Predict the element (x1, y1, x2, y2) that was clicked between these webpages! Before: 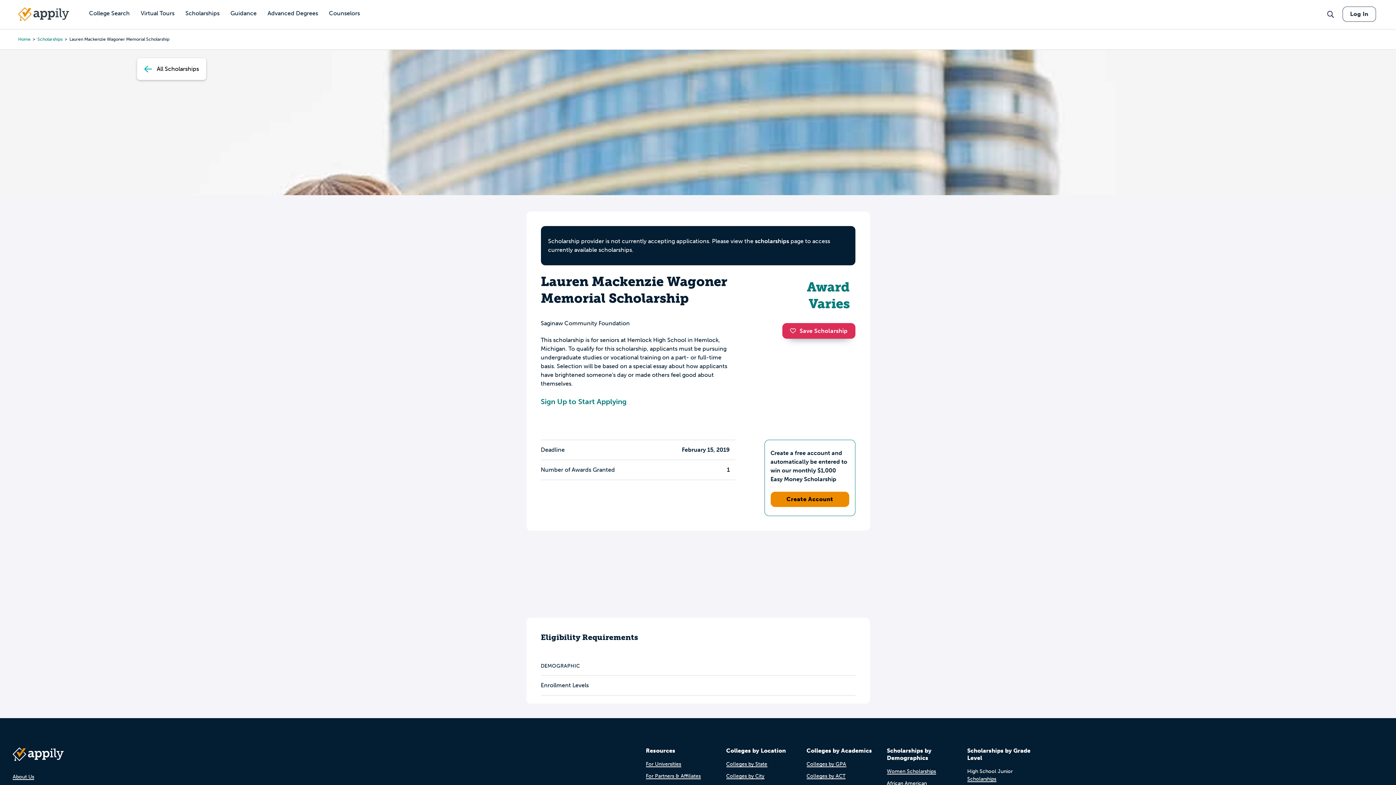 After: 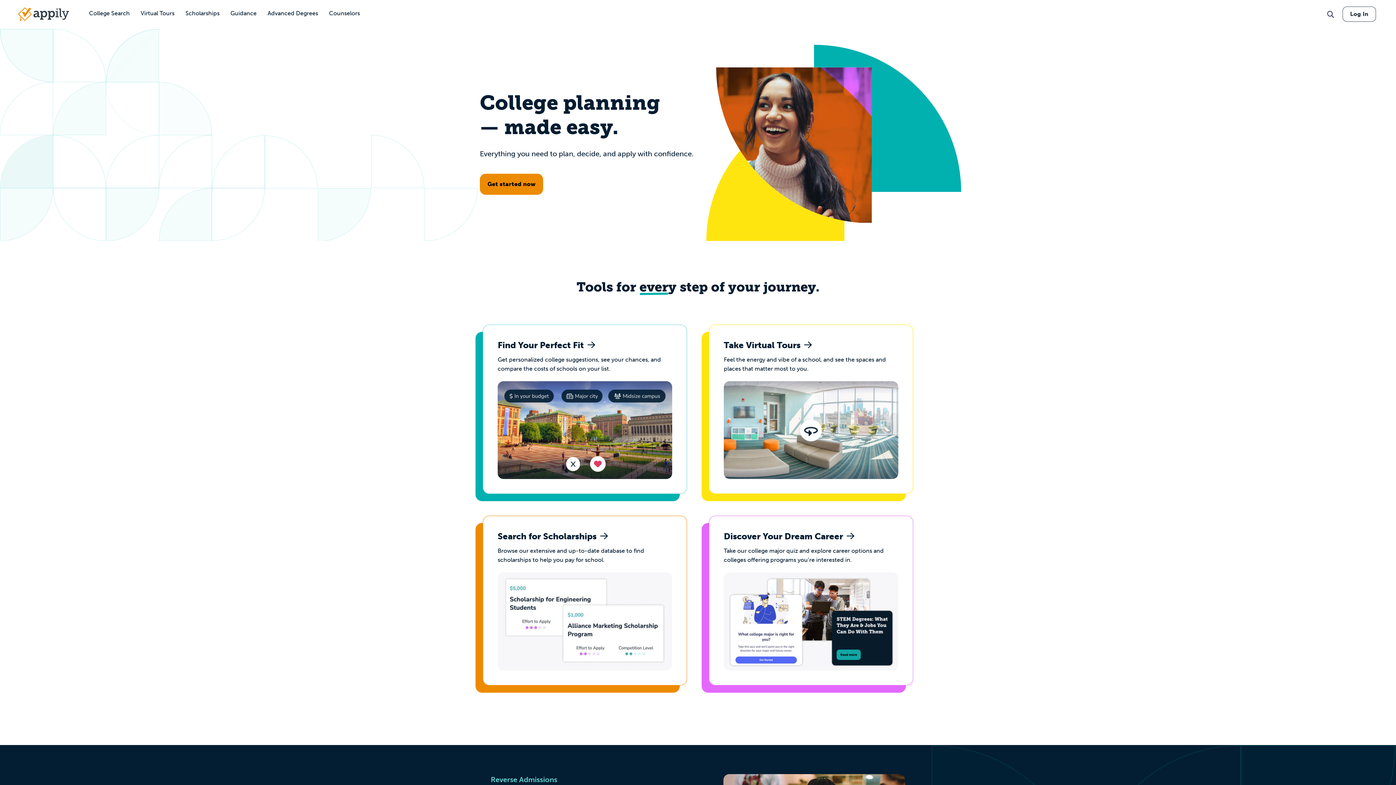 Action: label: Home bbox: (18, 36, 30, 42)